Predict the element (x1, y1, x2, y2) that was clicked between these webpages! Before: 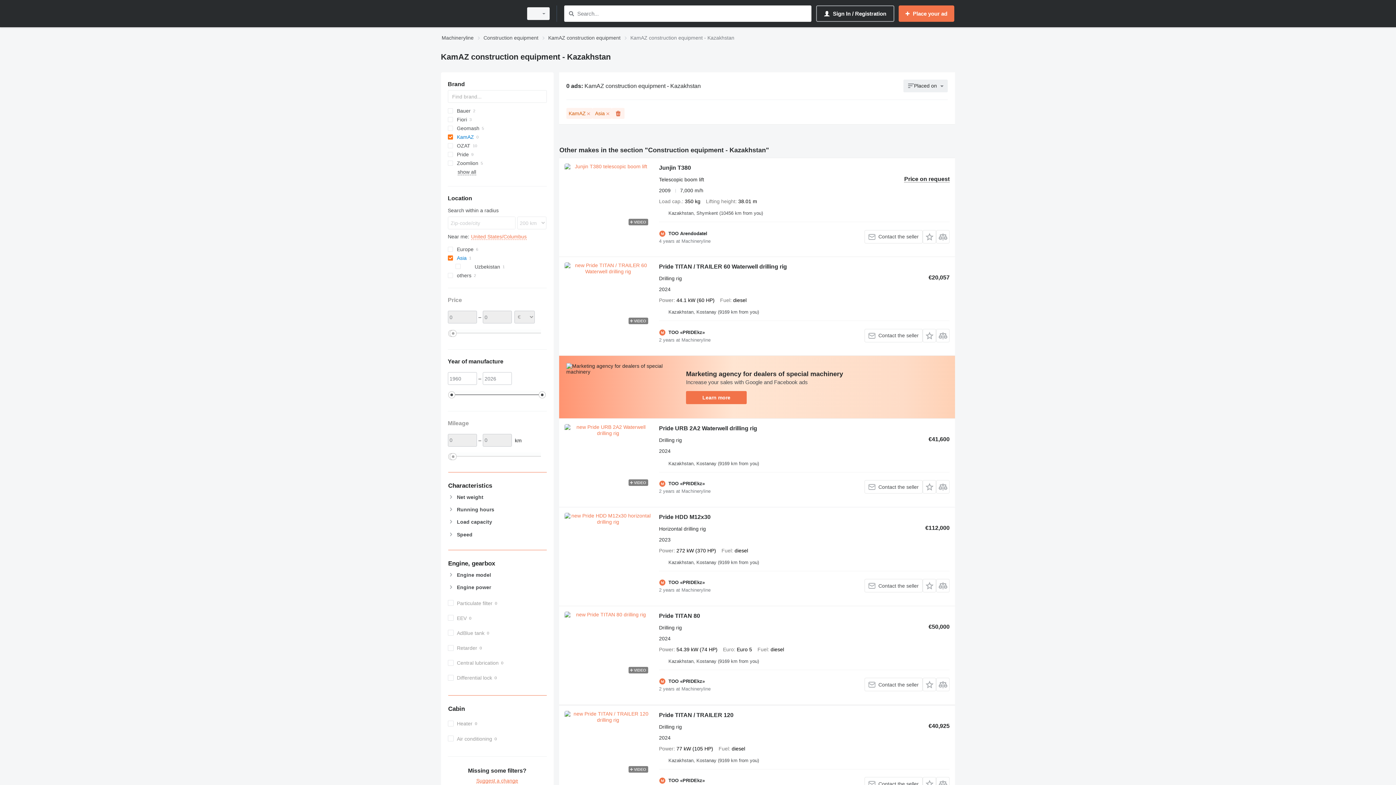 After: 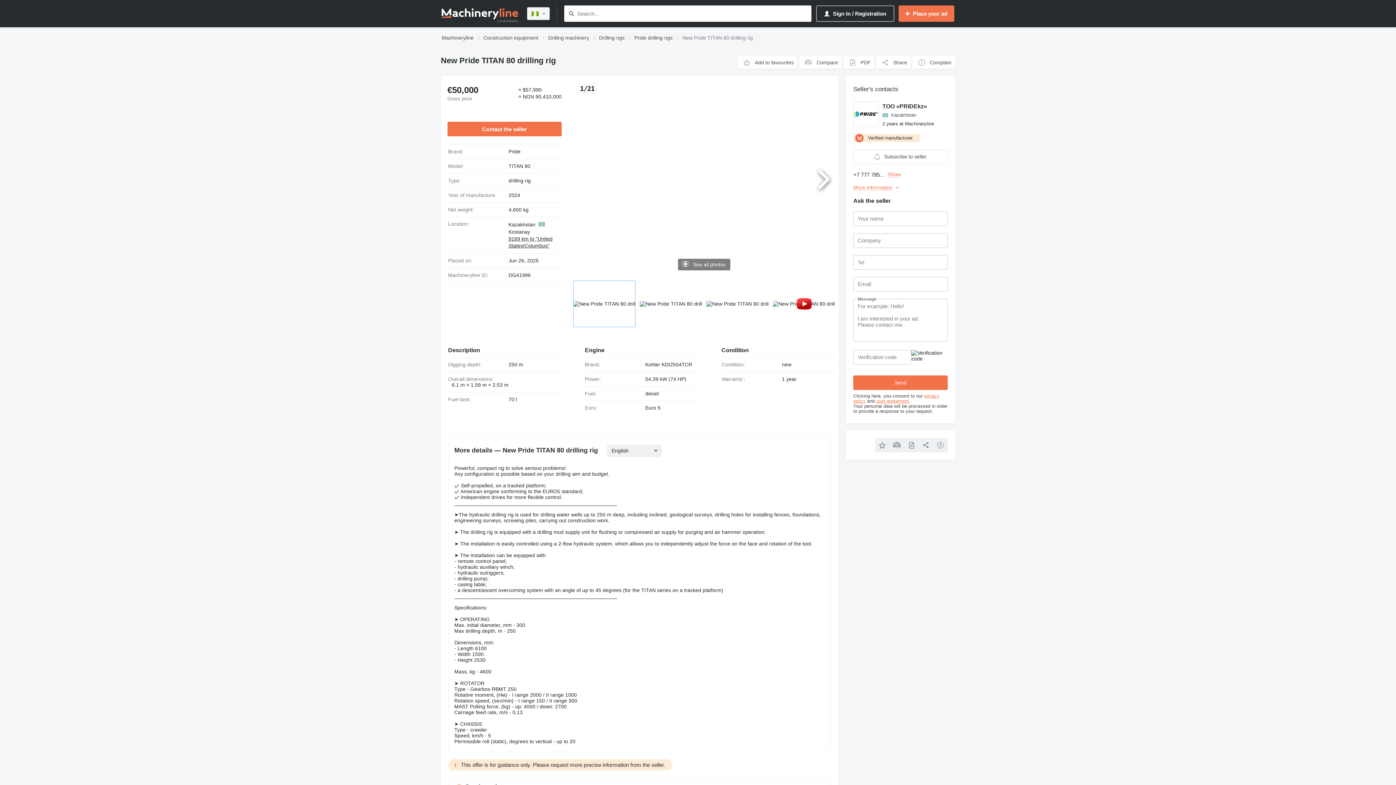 Action: bbox: (564, 611, 651, 677)